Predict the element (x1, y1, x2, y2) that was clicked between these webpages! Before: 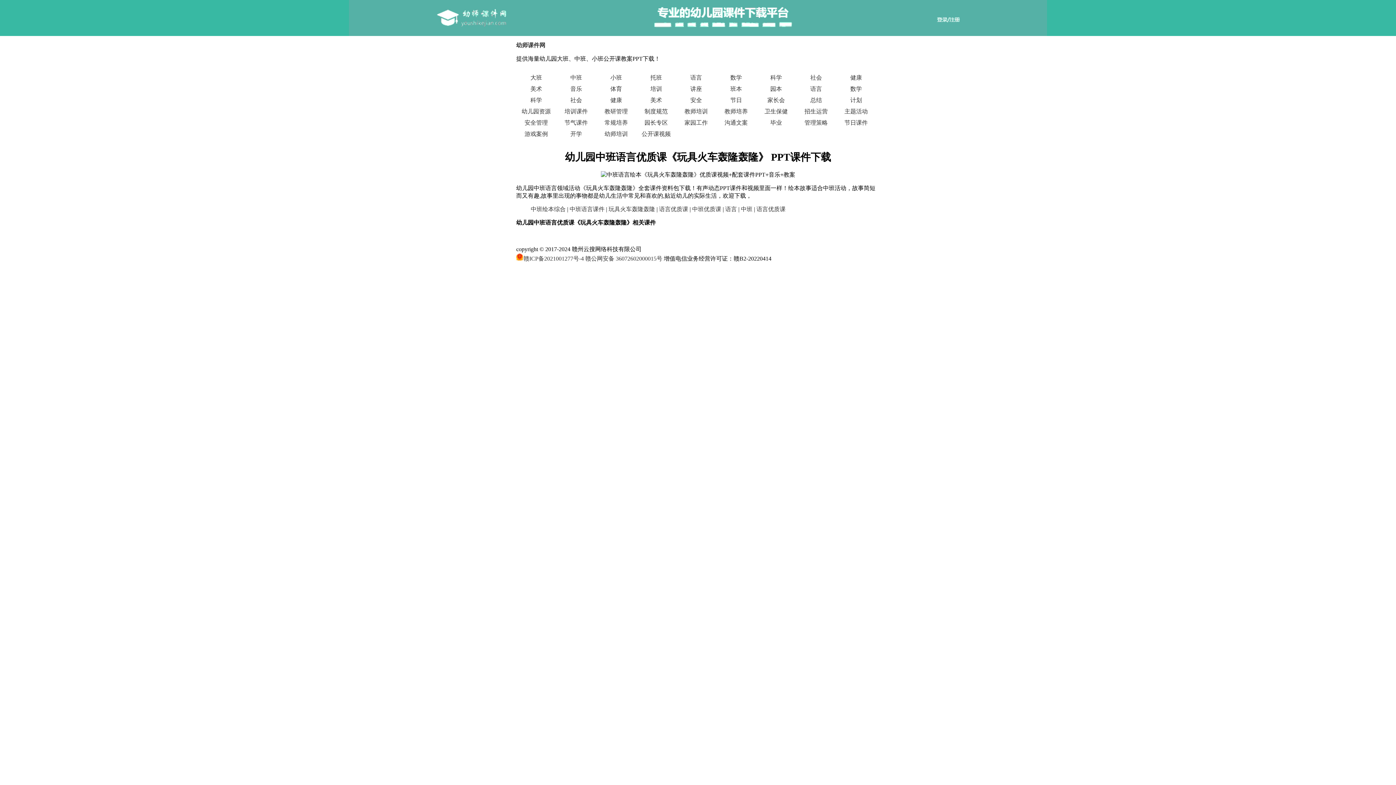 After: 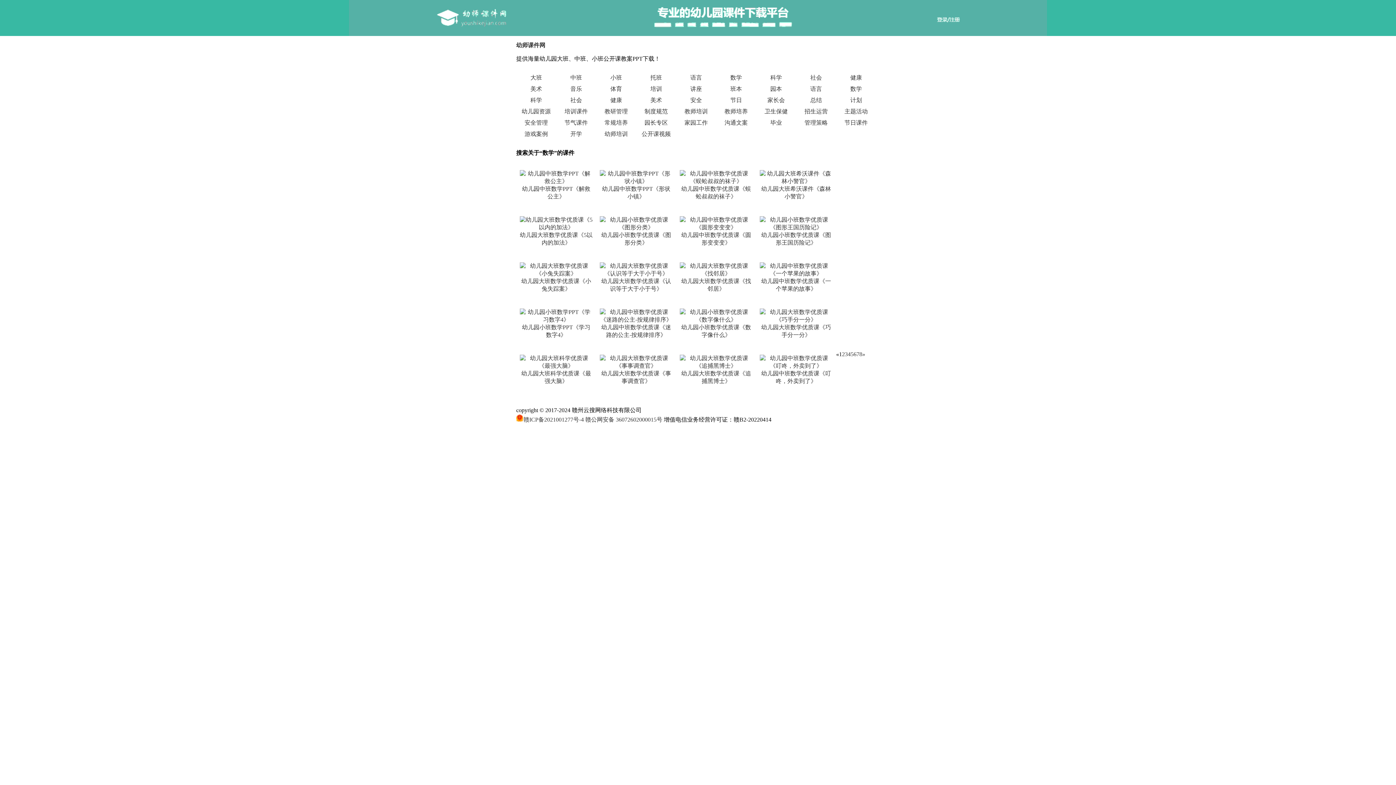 Action: bbox: (730, 74, 742, 80) label: 数学